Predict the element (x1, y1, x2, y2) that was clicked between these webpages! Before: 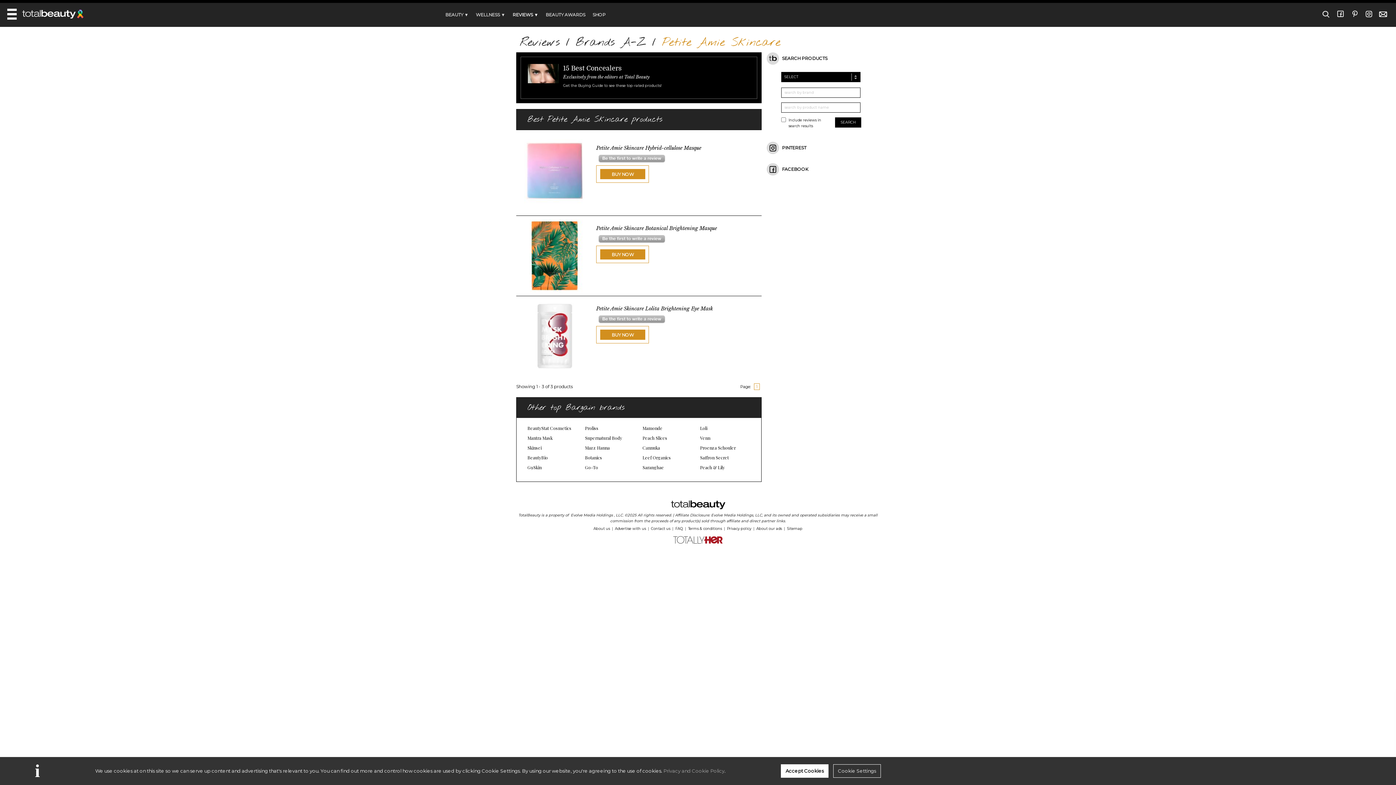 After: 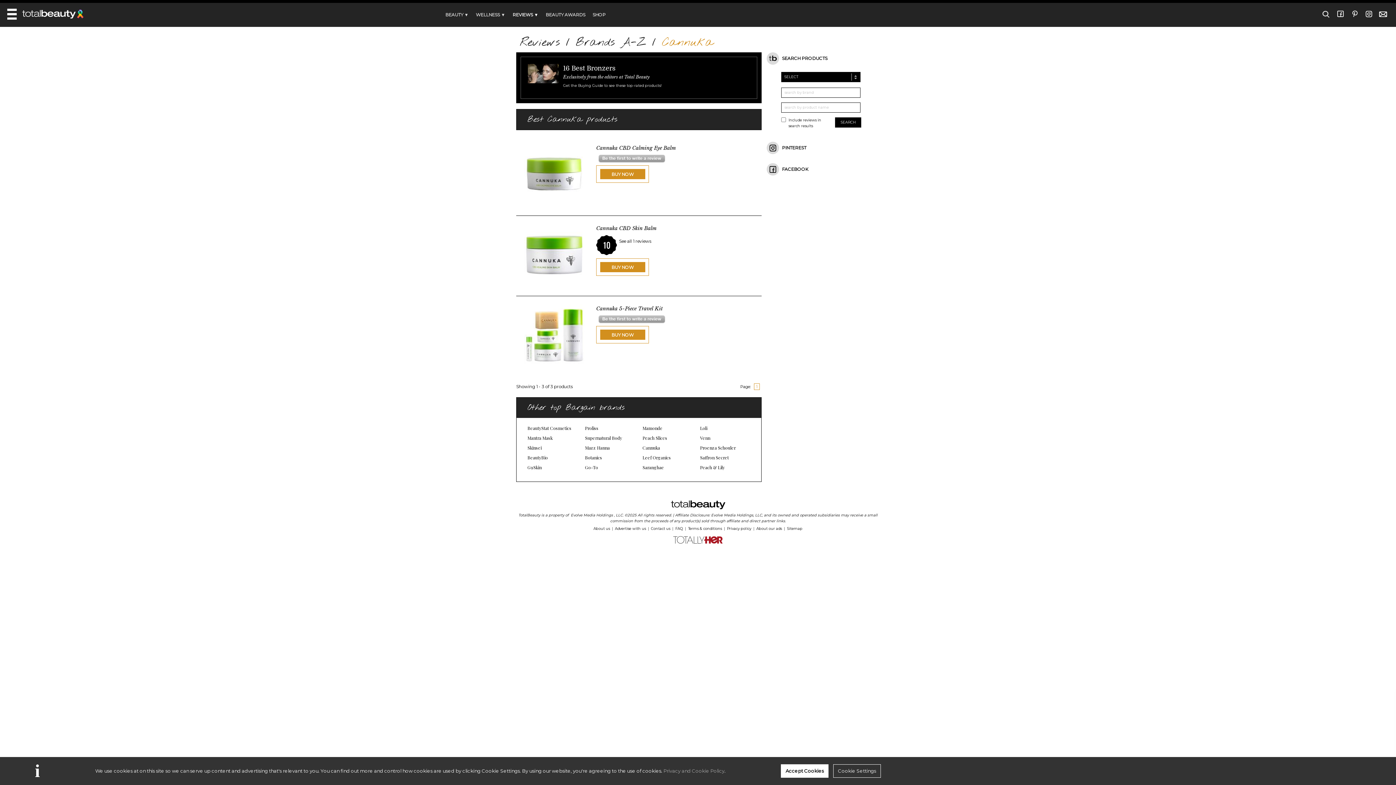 Action: bbox: (642, 445, 660, 450) label: Cannuka